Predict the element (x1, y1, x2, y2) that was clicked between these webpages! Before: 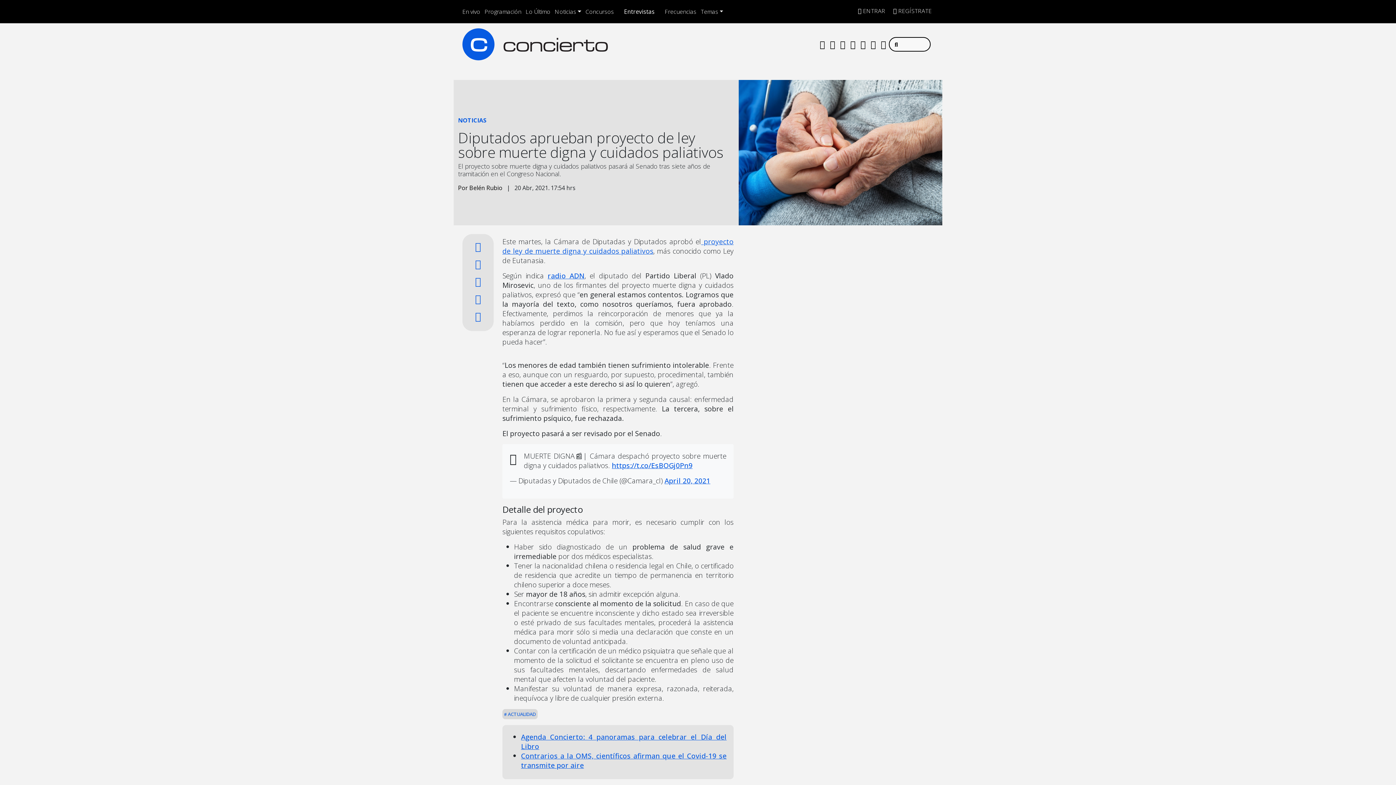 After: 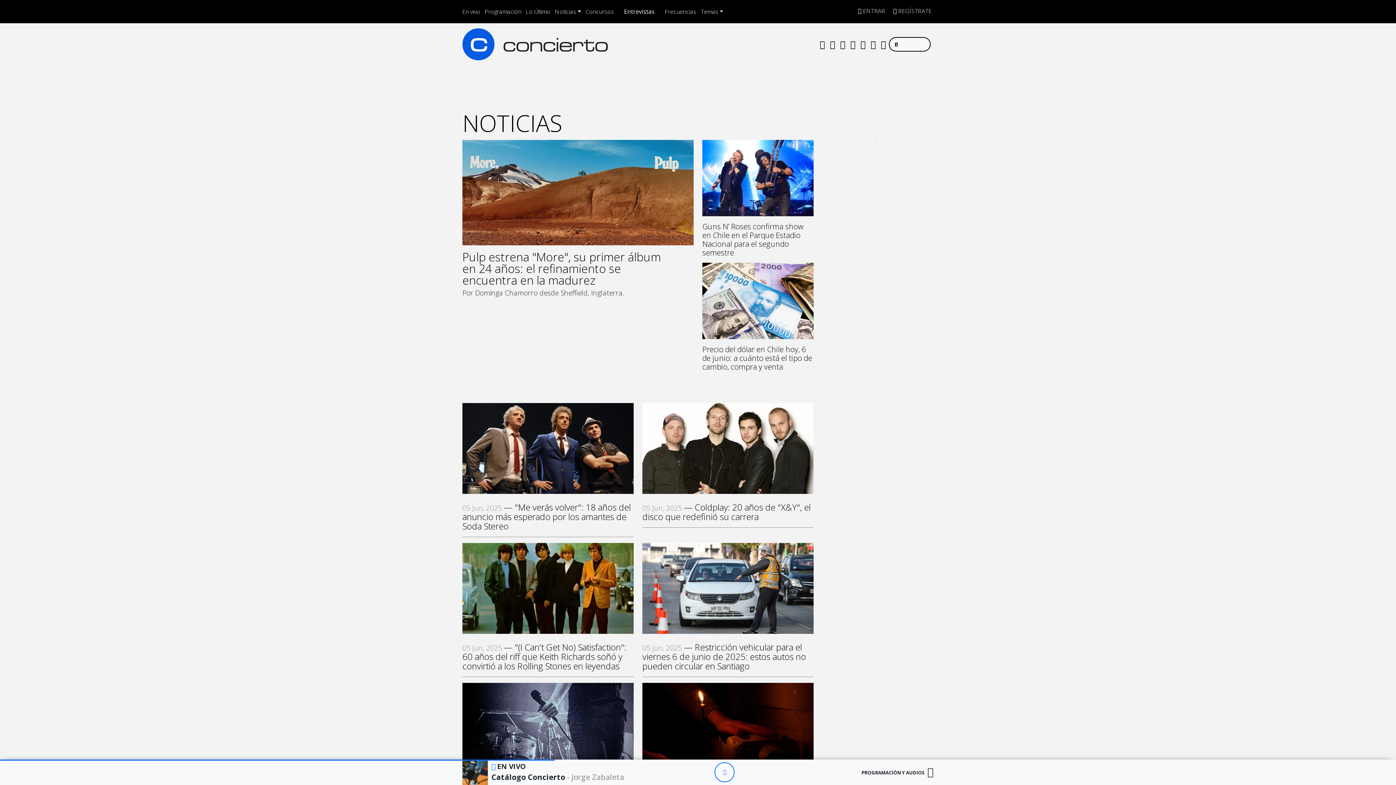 Action: label: NOTICIAS bbox: (458, 116, 486, 124)